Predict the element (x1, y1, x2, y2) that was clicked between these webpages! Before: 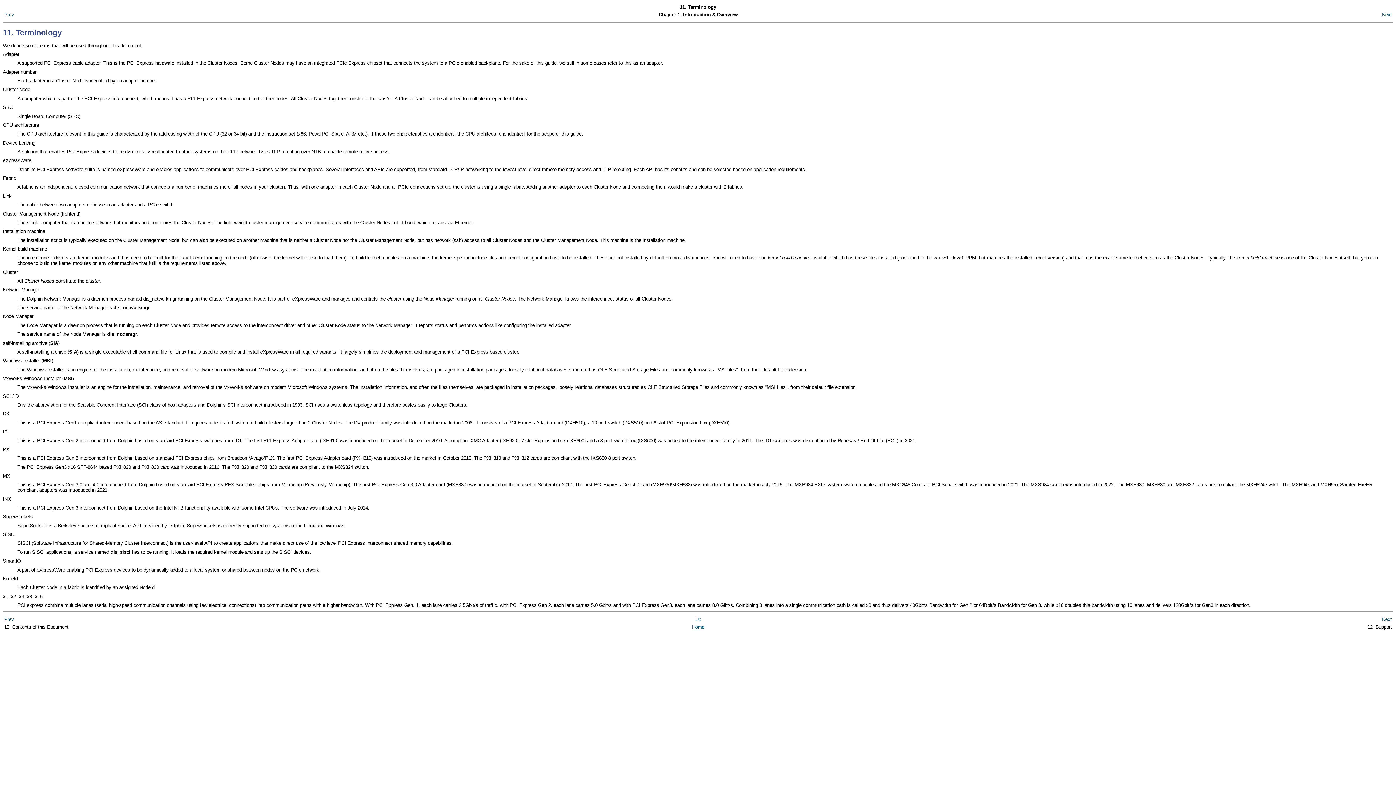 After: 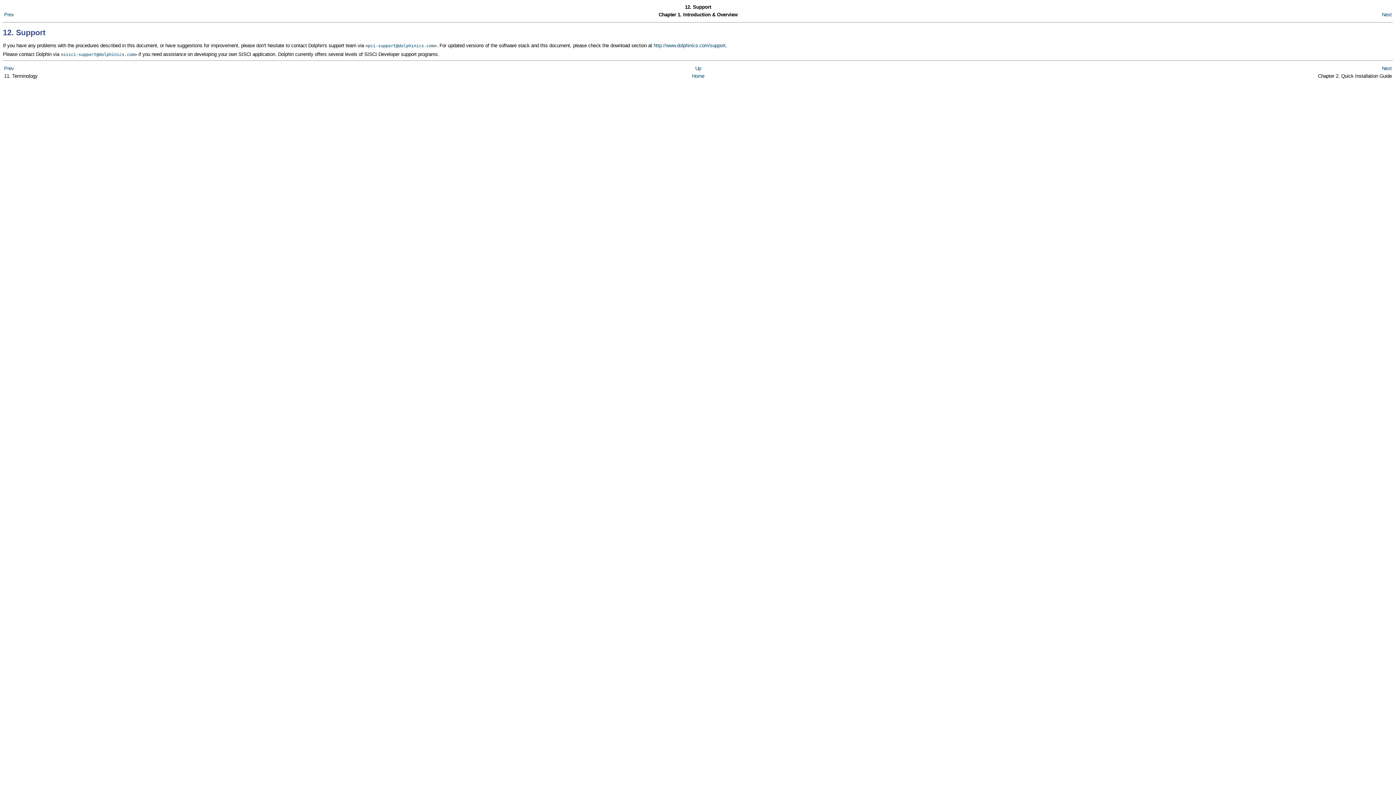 Action: bbox: (1382, 616, 1392, 622) label: Next